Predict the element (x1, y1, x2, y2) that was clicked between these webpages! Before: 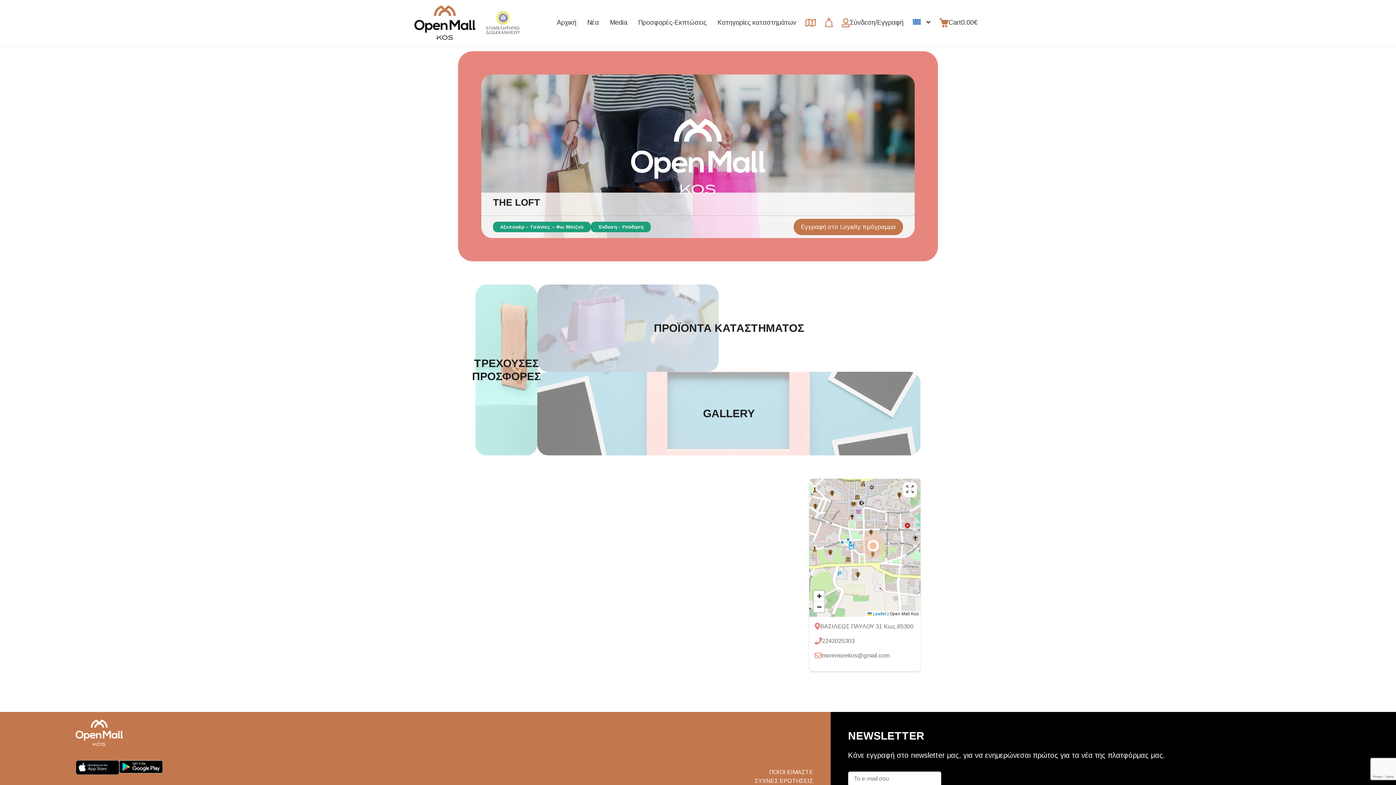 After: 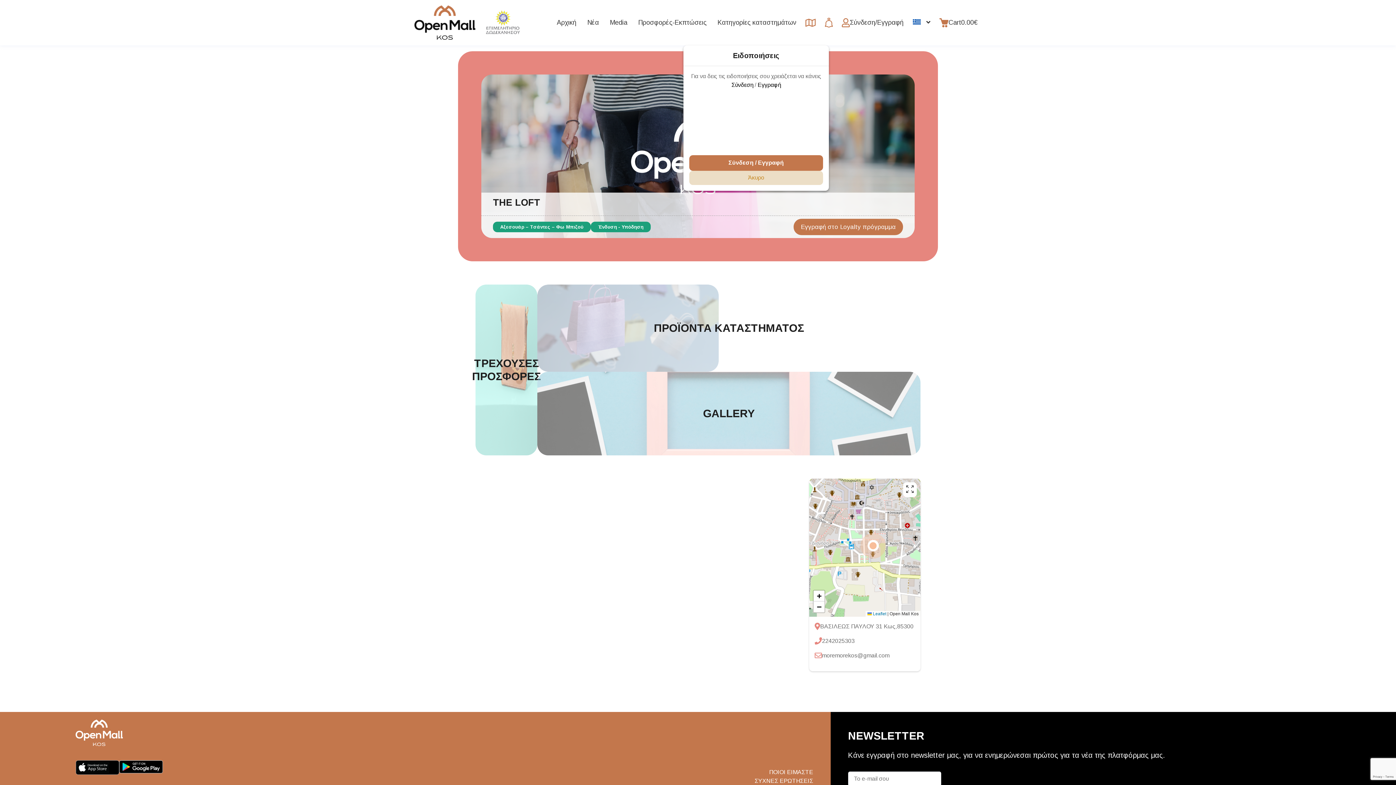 Action: bbox: (819, 17, 838, 27)